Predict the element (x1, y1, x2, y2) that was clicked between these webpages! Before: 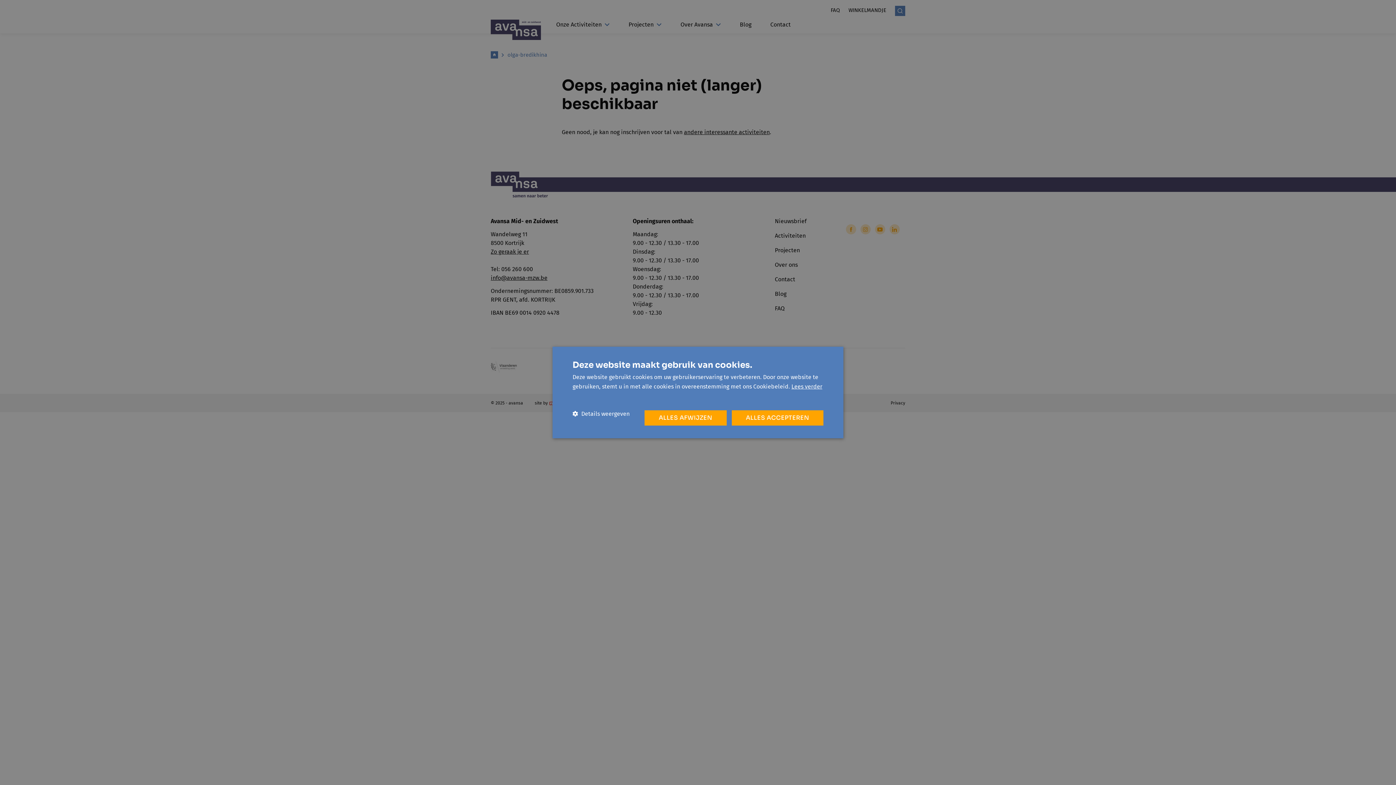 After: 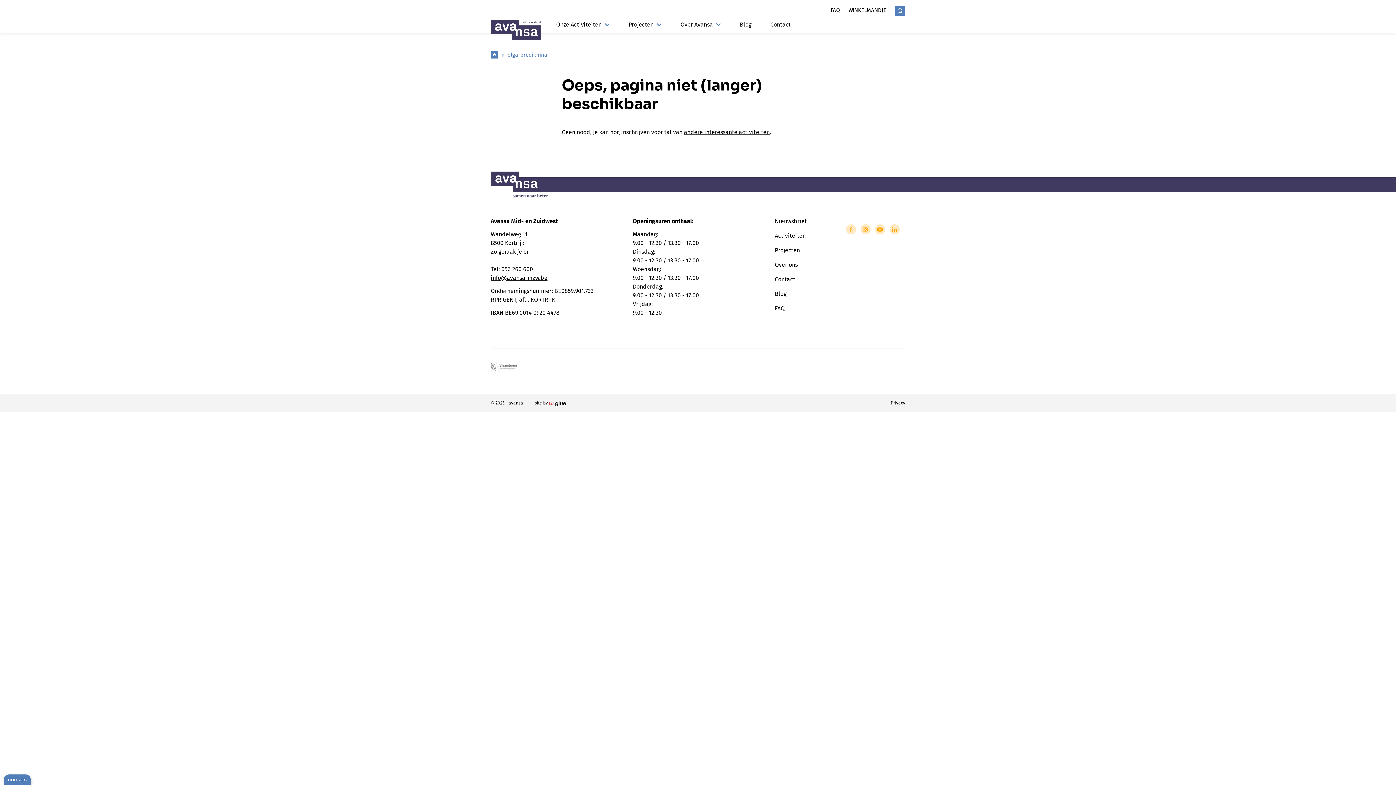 Action: bbox: (644, 410, 726, 425) label: ALLES AFWIJZEN